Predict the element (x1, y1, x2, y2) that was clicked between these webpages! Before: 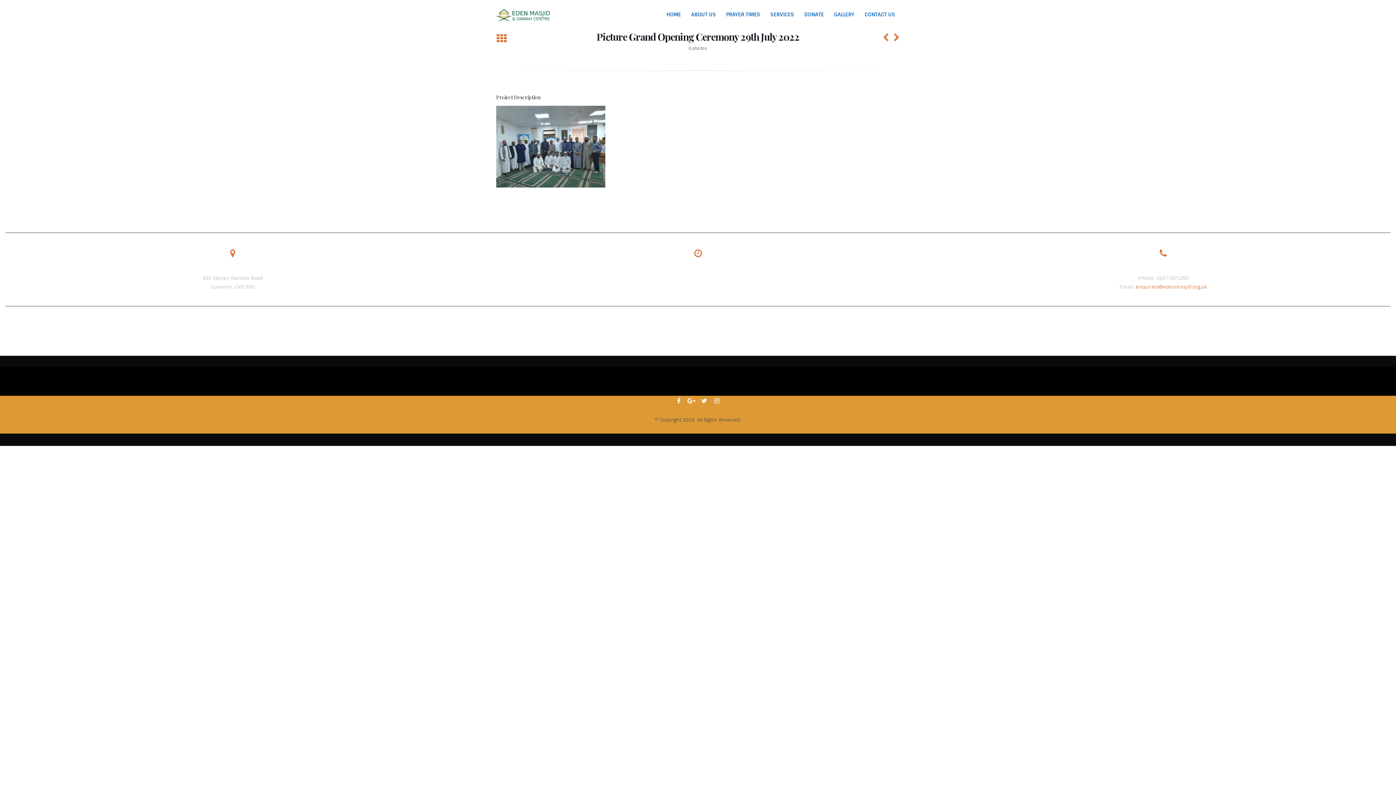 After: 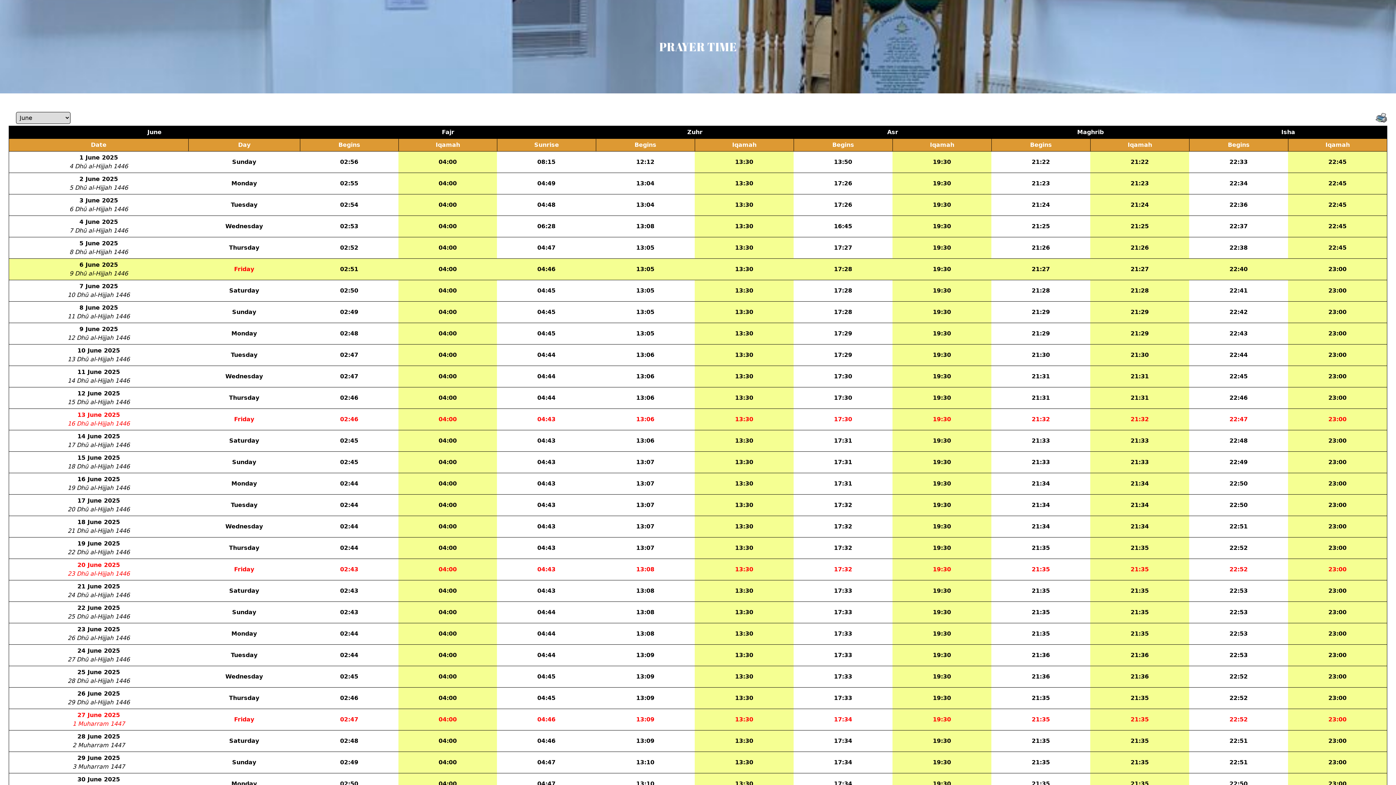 Action: bbox: (721, 7, 765, 21) label: PRAYER TIMES